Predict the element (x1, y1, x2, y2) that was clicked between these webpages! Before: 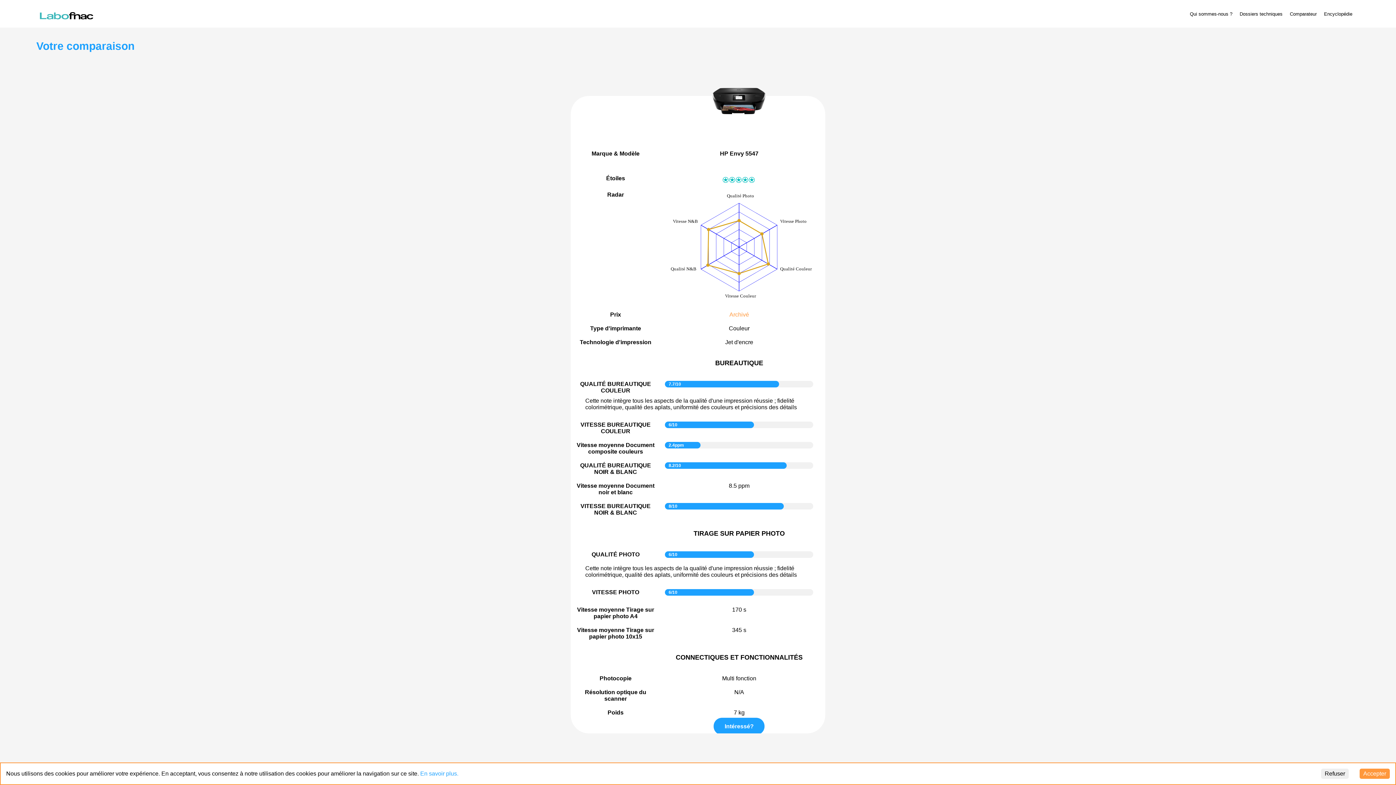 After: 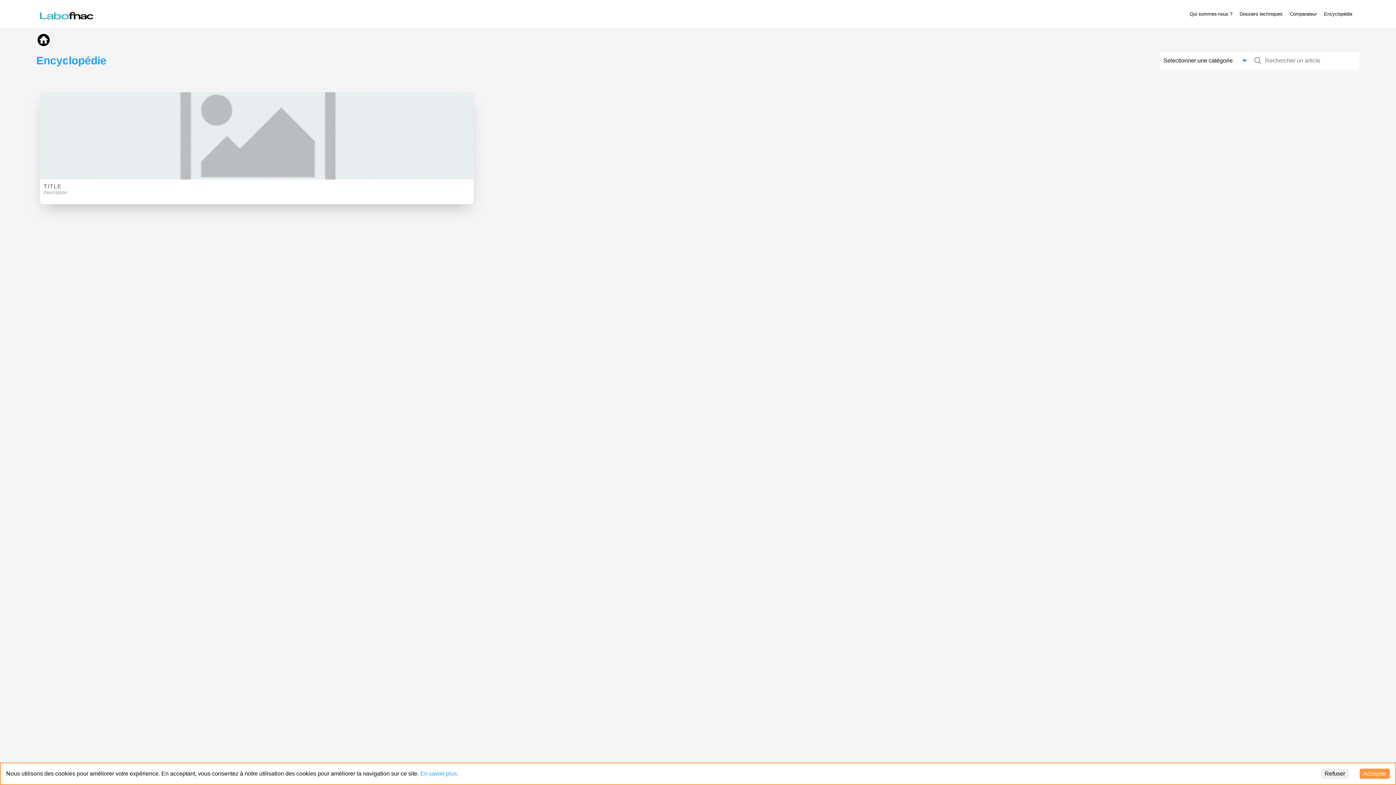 Action: bbox: (1324, 11, 1352, 16) label: Encyclopédie